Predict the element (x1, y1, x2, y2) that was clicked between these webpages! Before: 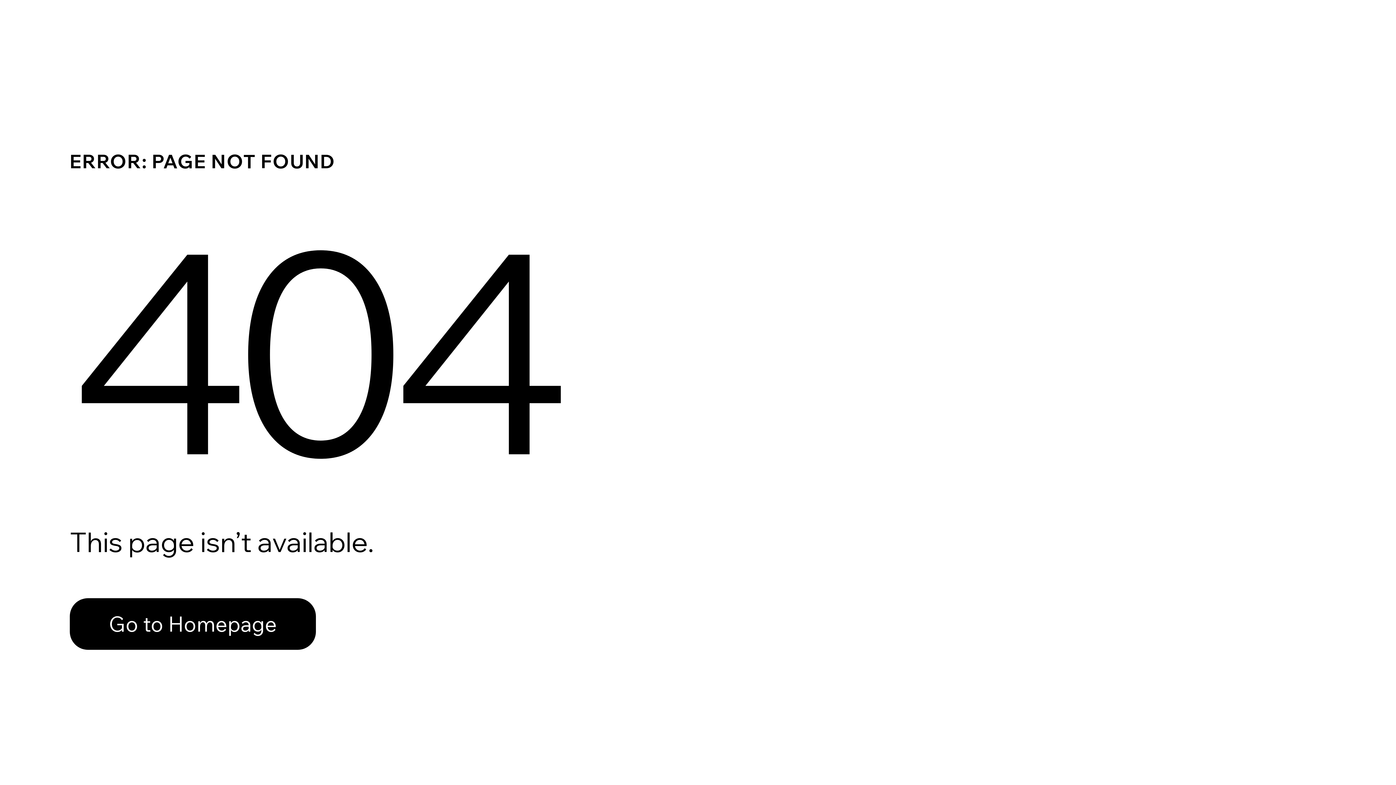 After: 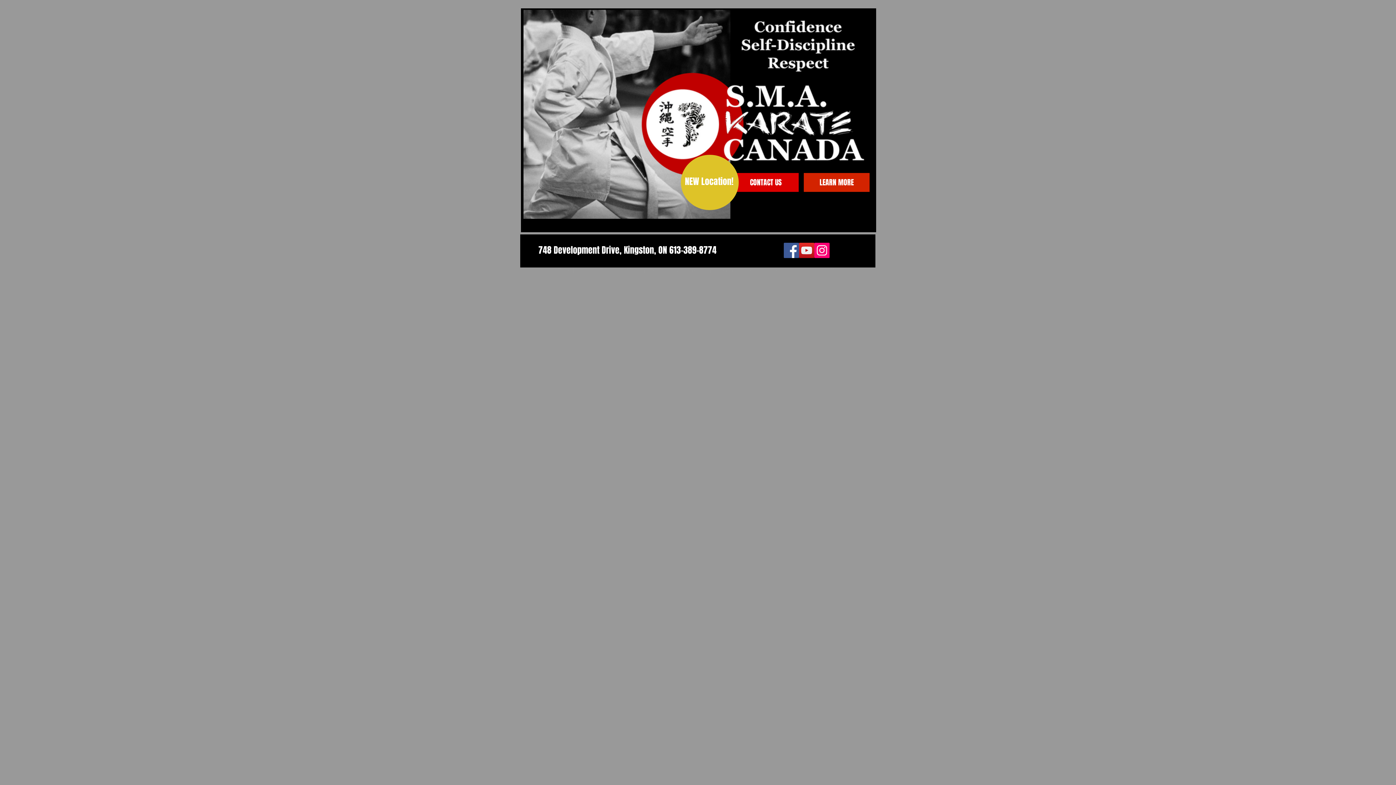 Action: label: Go to Homepage bbox: (69, 582, 768, 659)